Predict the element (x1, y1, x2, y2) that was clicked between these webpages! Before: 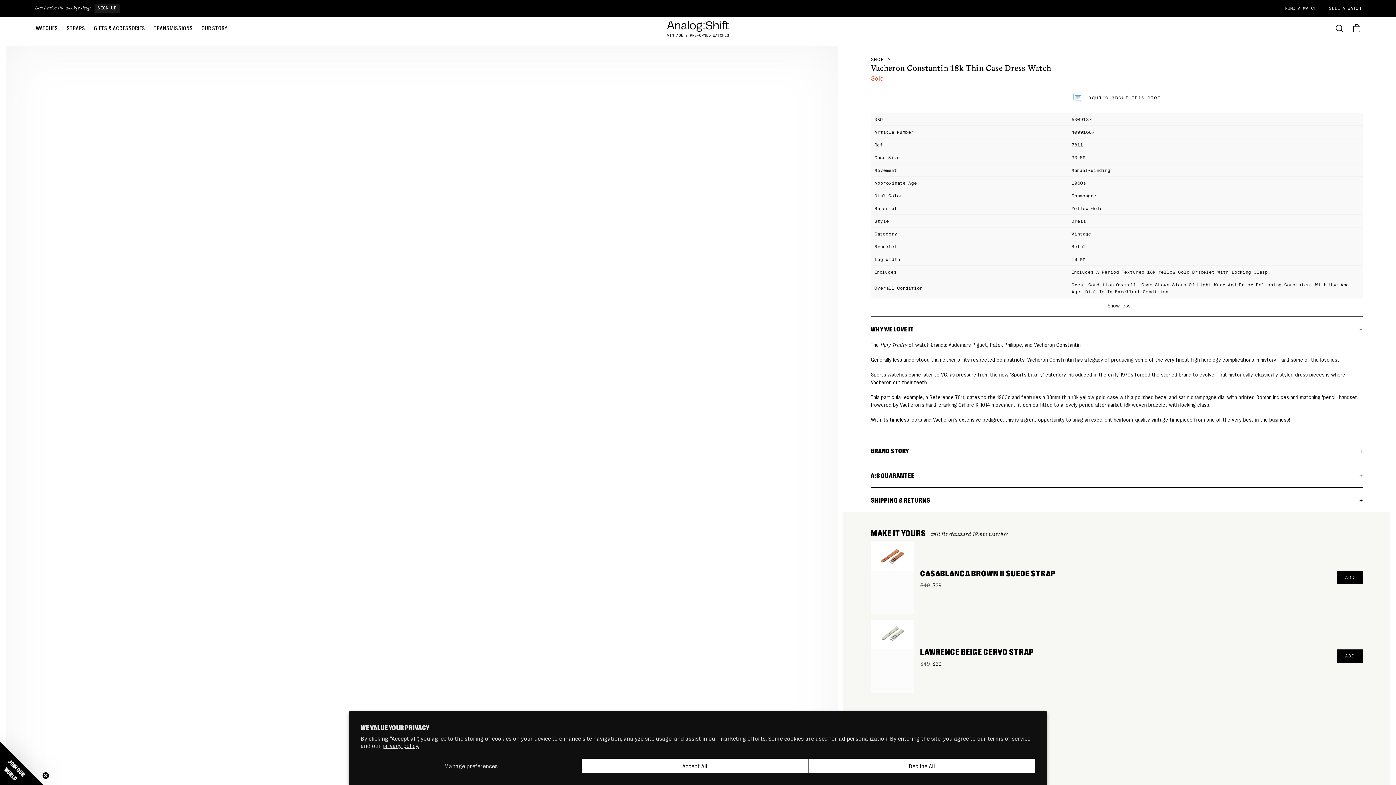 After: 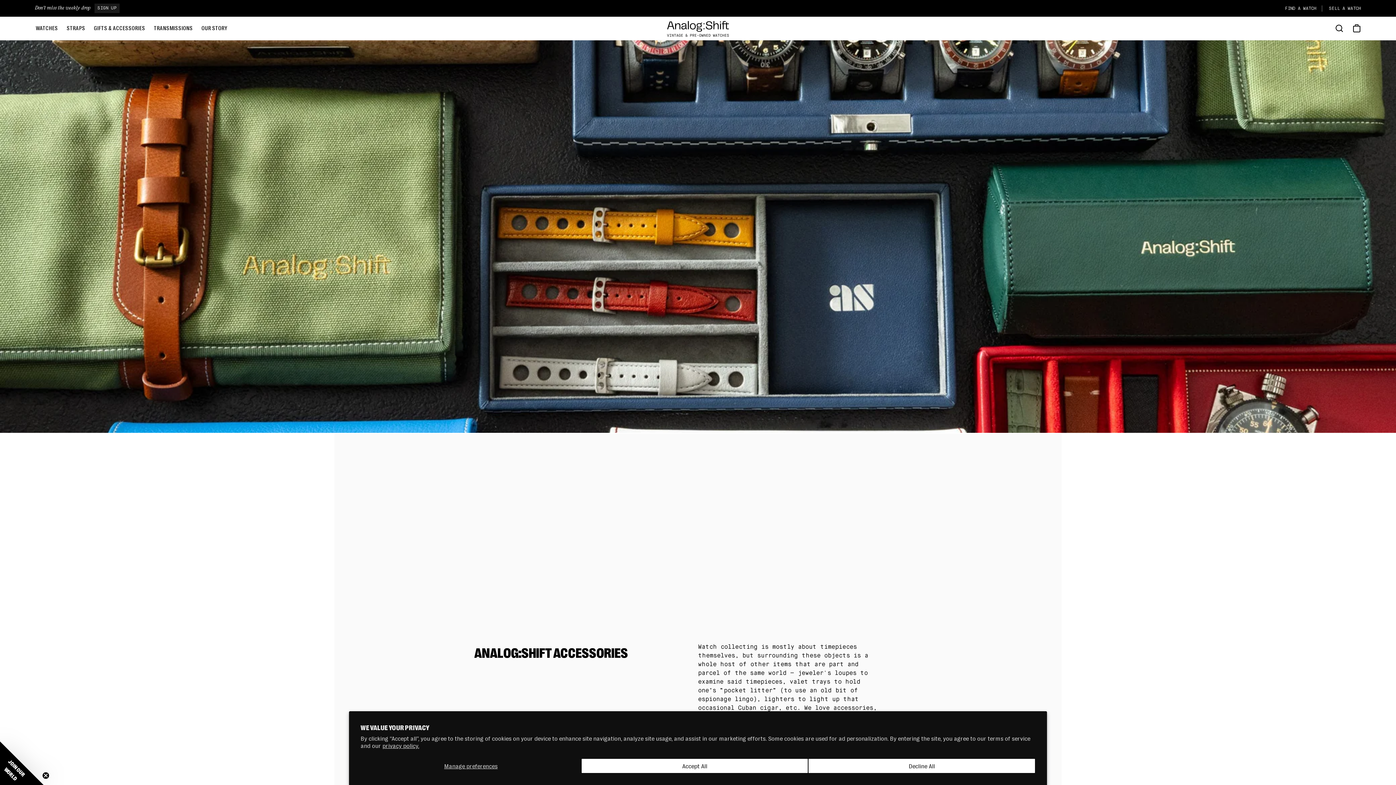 Action: bbox: (93, 26, 145, 30) label: GIFTS & ACCESSORIES